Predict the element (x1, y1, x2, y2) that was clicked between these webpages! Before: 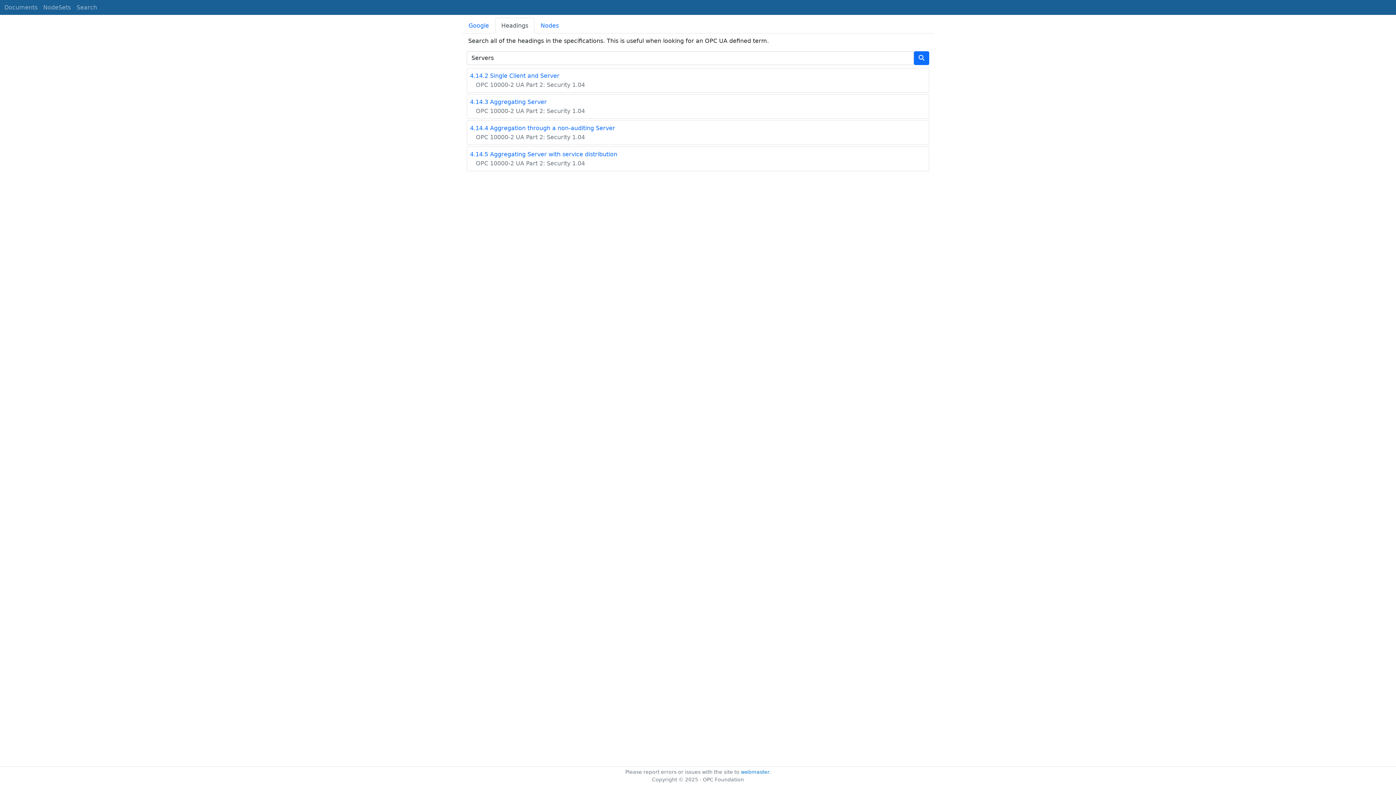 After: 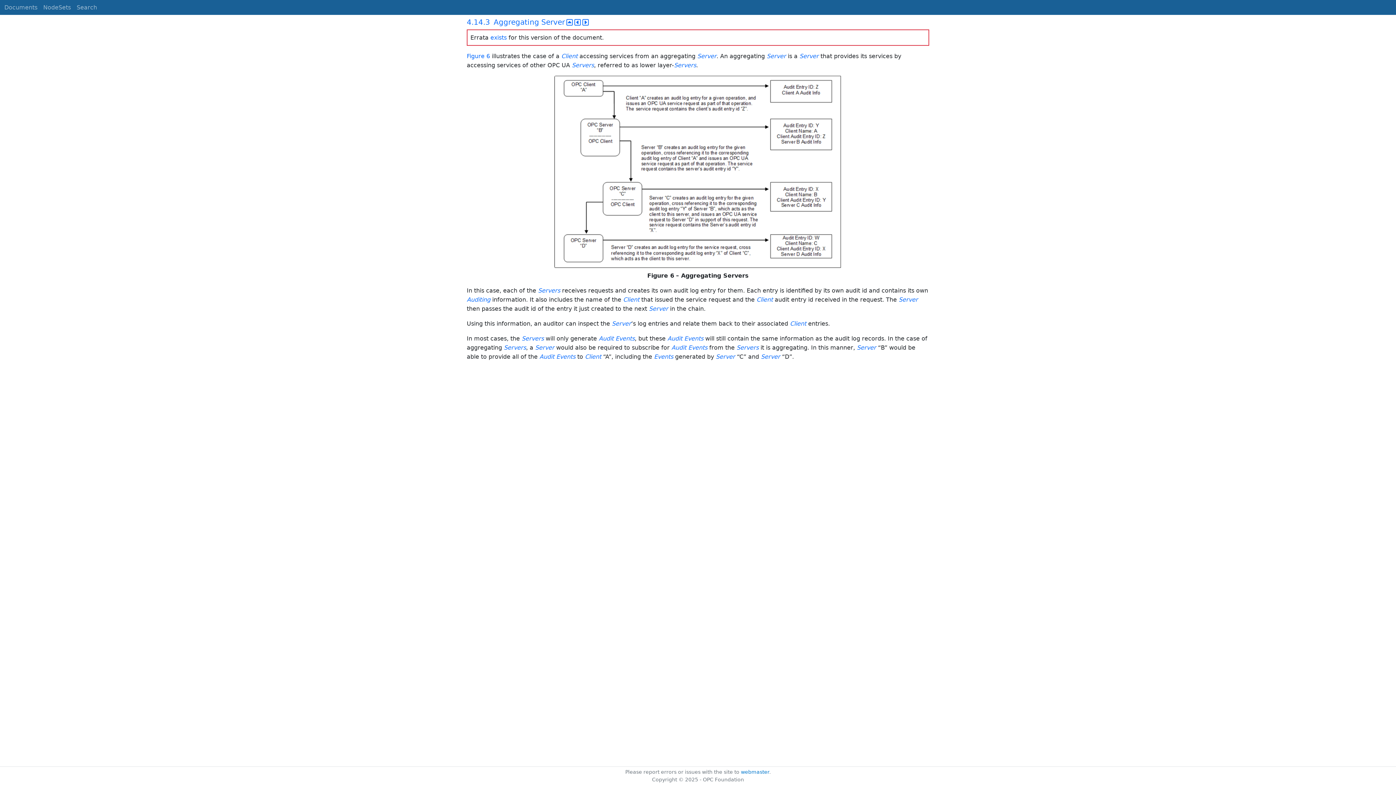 Action: bbox: (470, 98, 546, 105) label: 4.14.3 Aggregating Server